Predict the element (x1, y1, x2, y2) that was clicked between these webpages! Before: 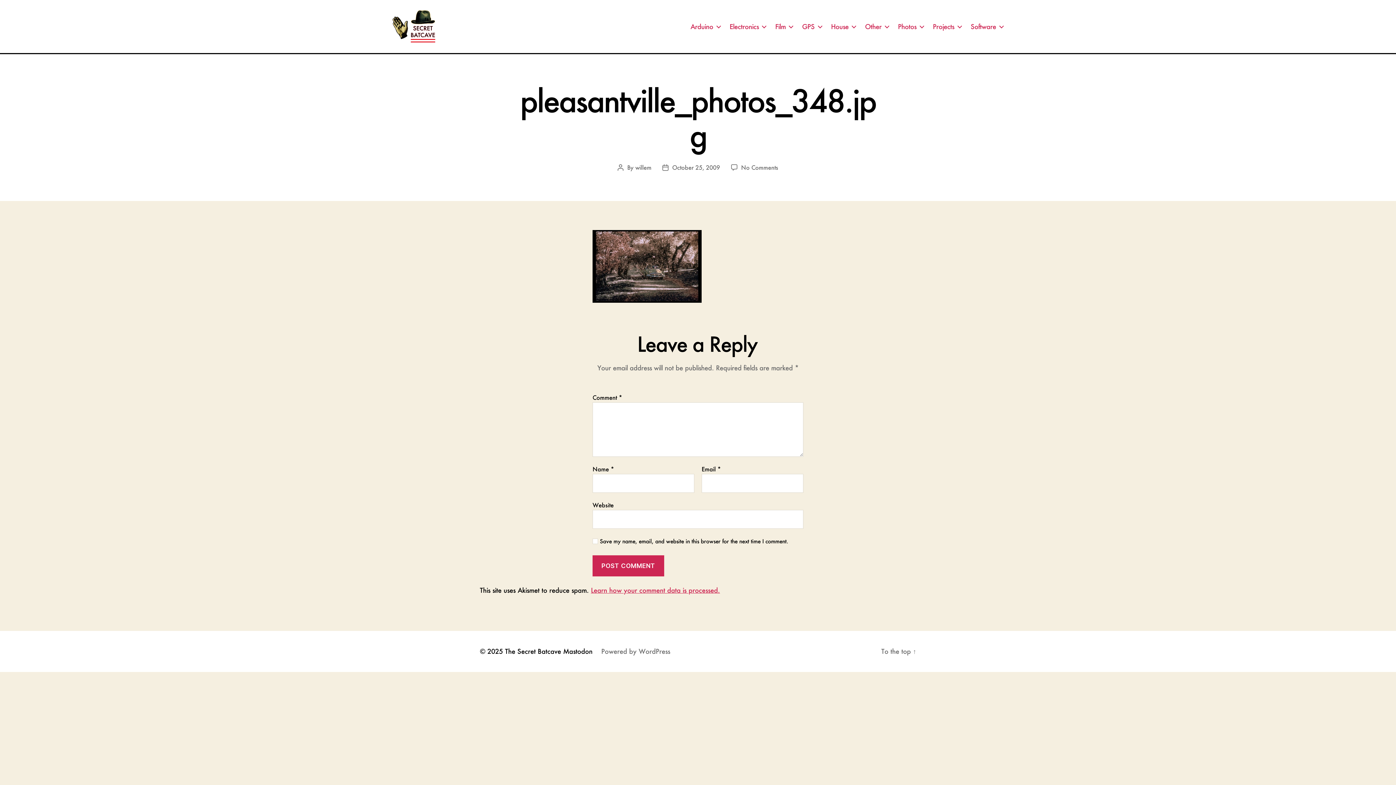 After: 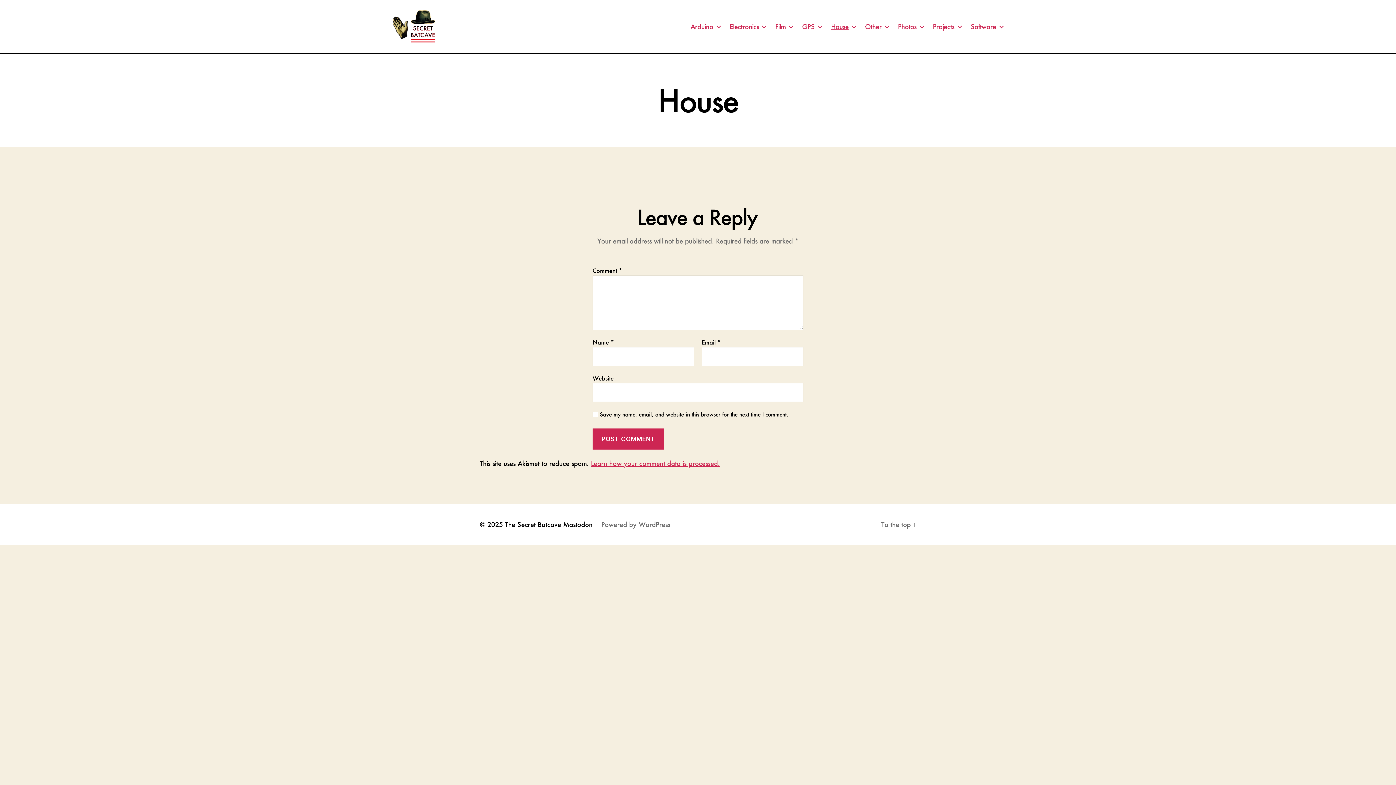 Action: label: House bbox: (831, 22, 856, 30)